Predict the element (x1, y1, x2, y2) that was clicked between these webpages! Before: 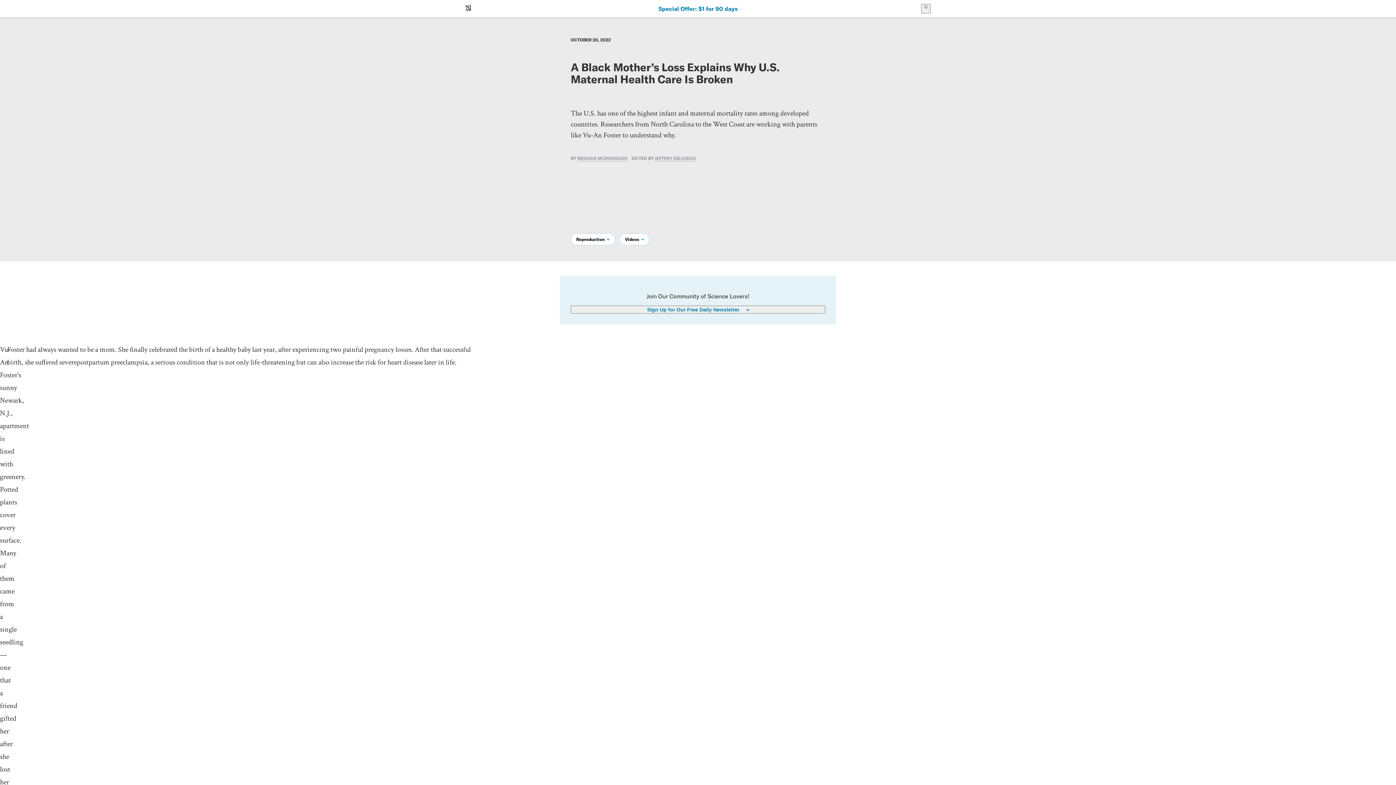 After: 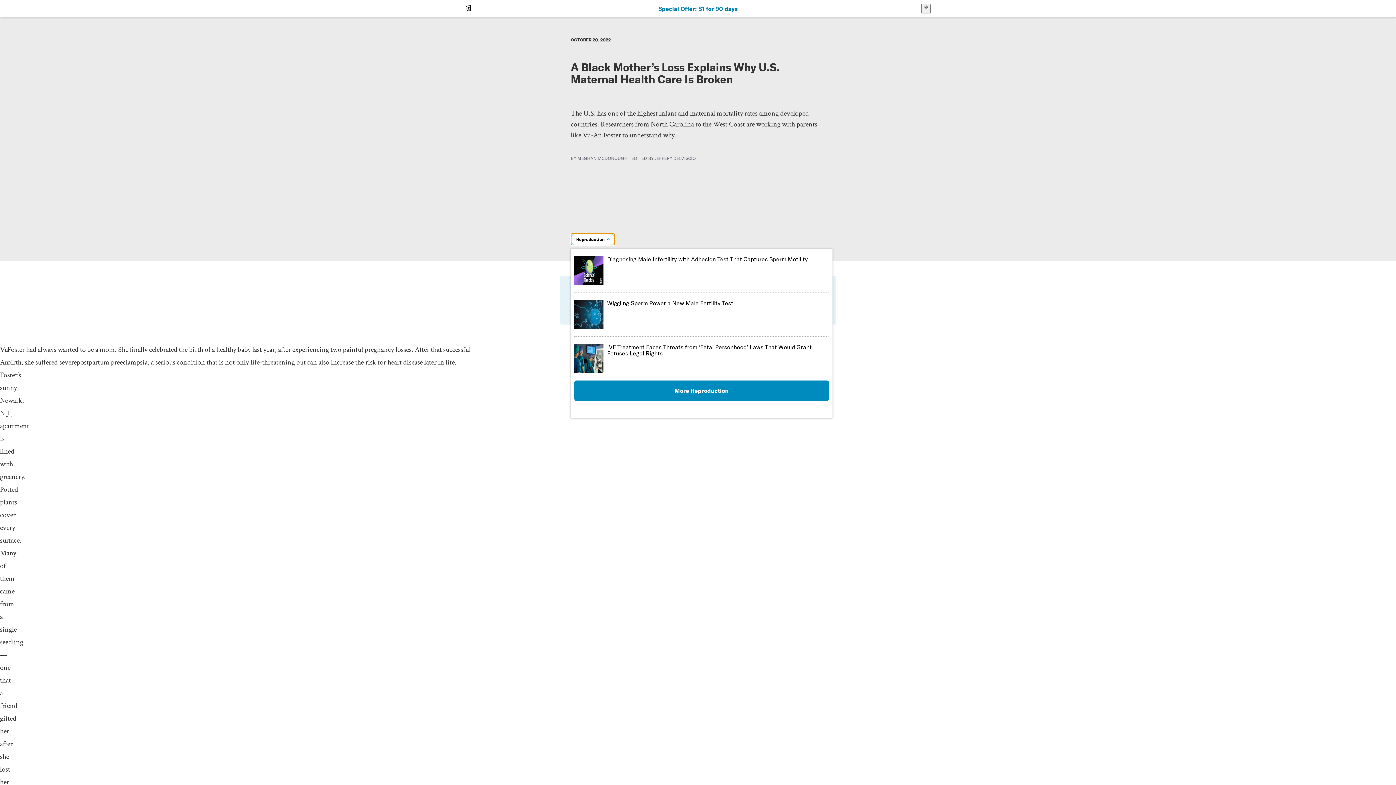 Action: label: Reproduction bbox: (570, 233, 615, 245)